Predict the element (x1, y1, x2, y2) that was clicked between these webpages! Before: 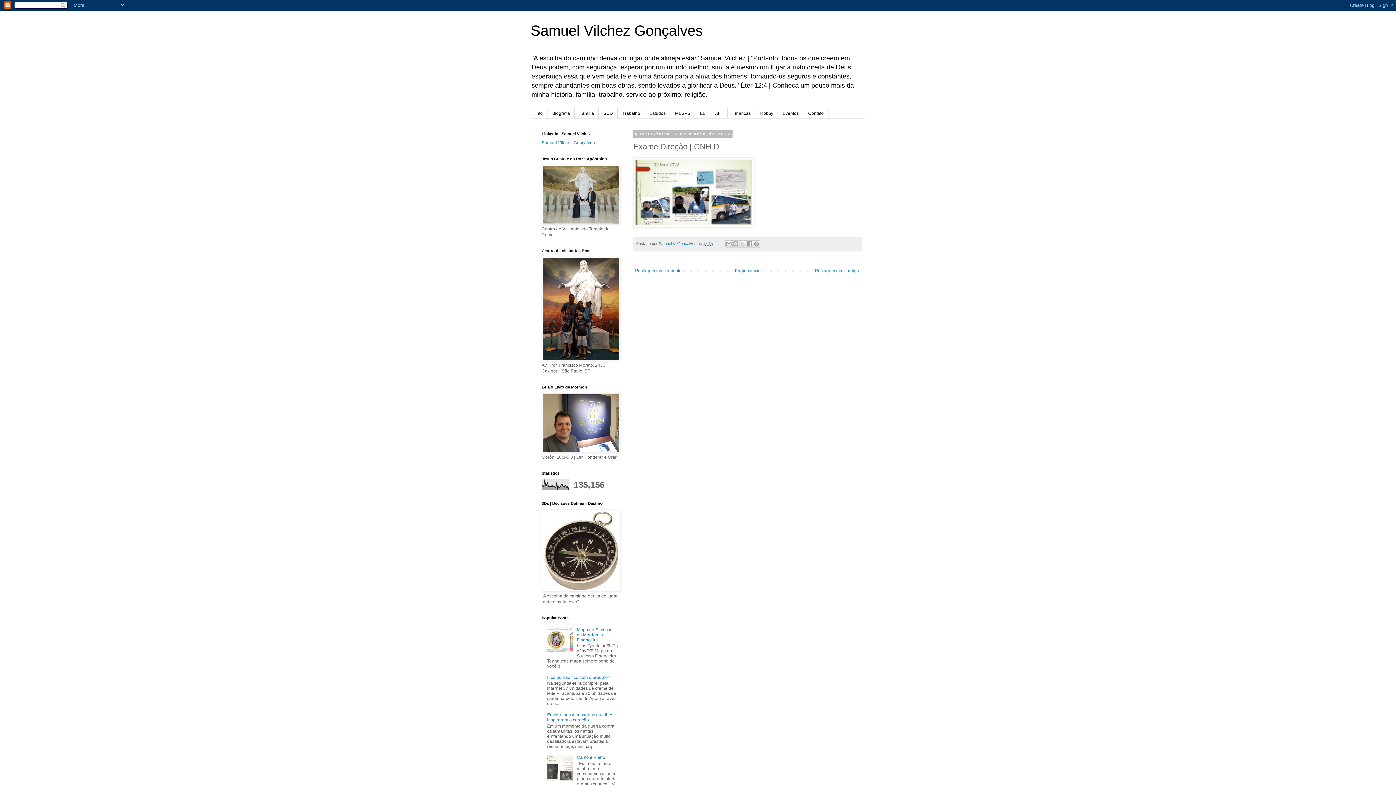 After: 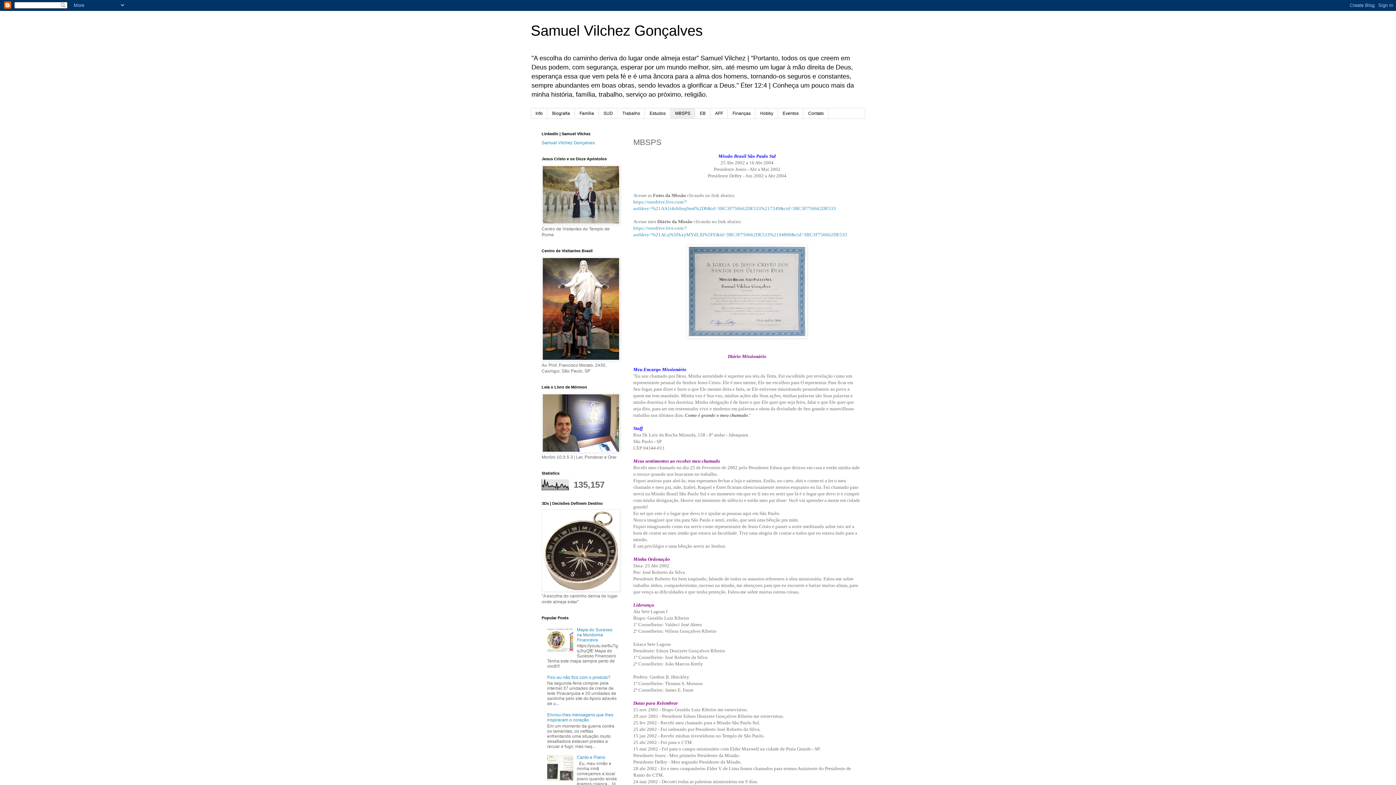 Action: bbox: (670, 108, 695, 118) label: MBSPS